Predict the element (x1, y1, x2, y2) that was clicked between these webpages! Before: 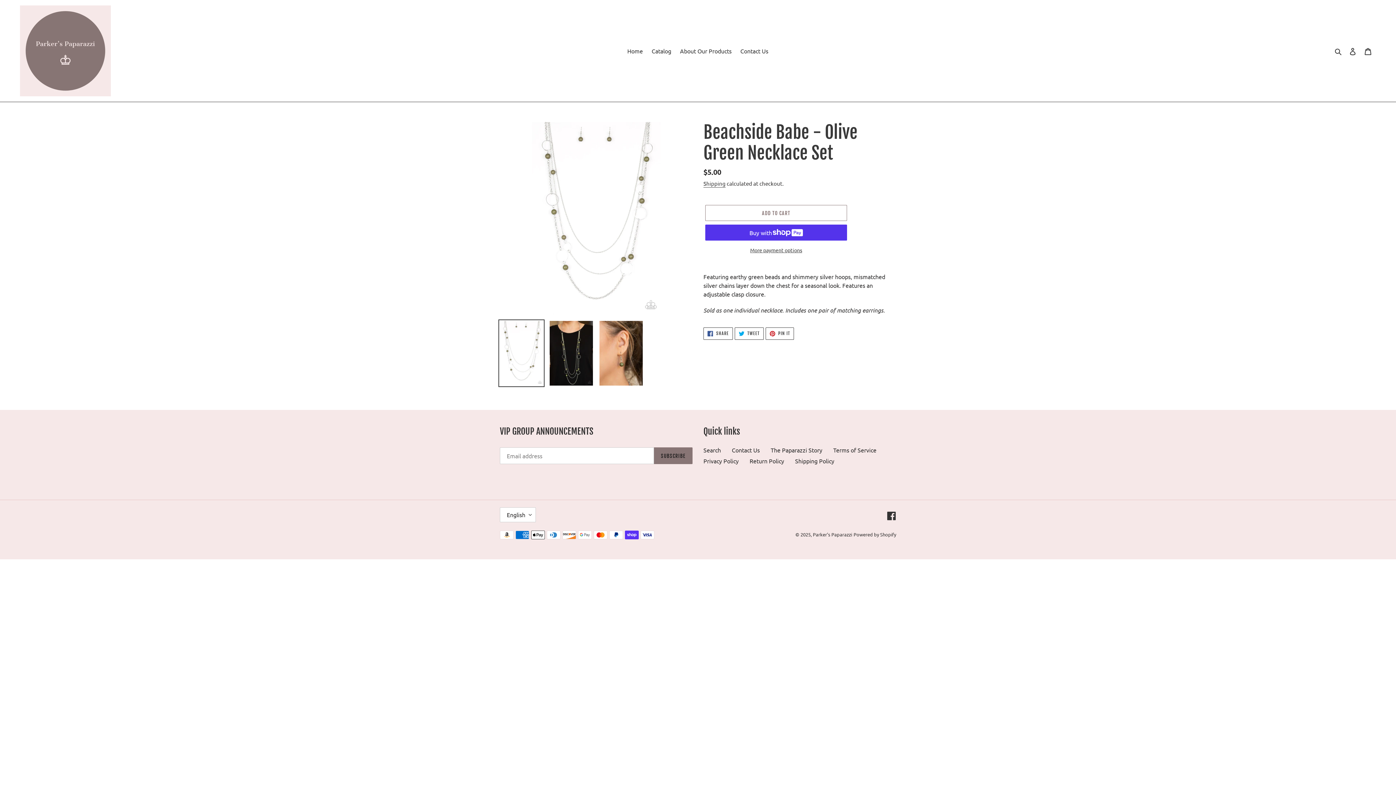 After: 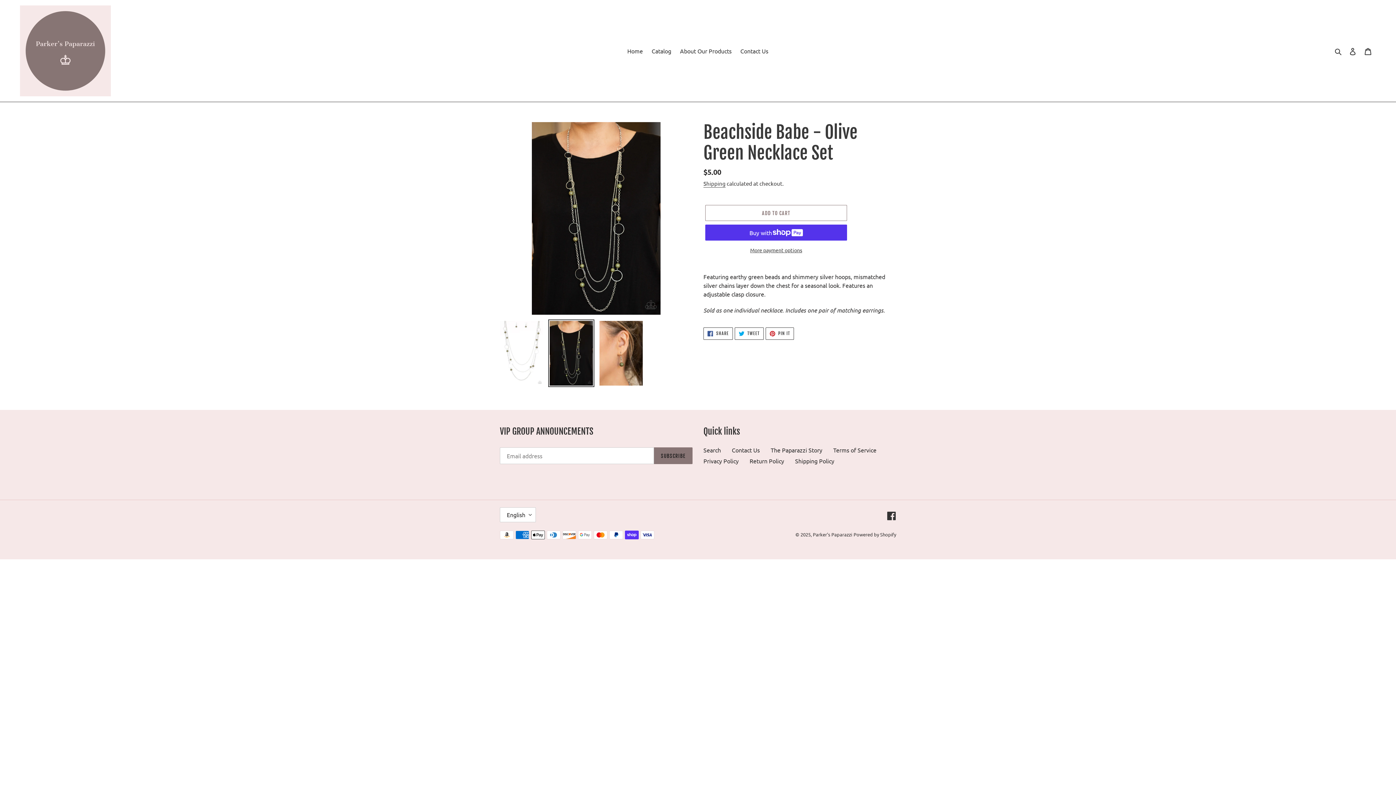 Action: bbox: (548, 319, 594, 387)